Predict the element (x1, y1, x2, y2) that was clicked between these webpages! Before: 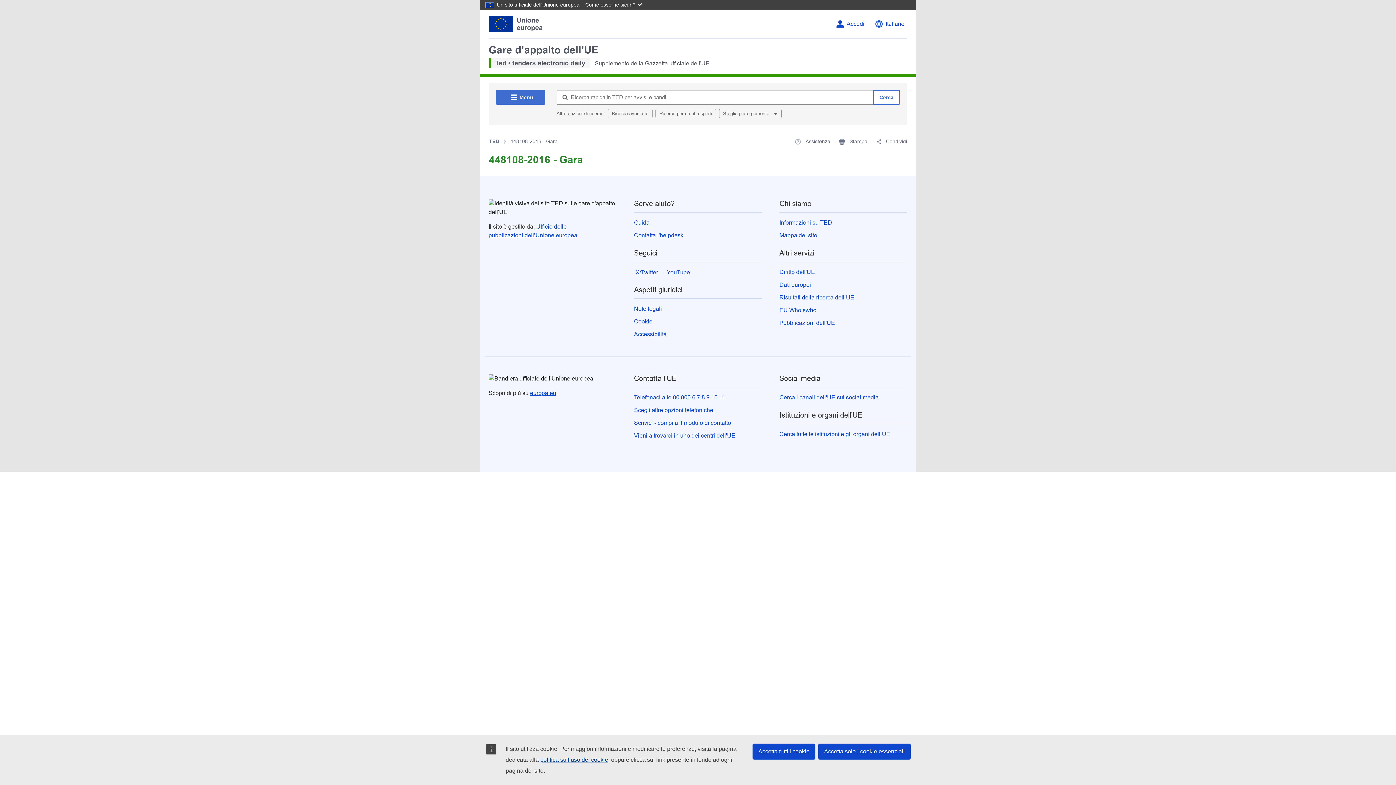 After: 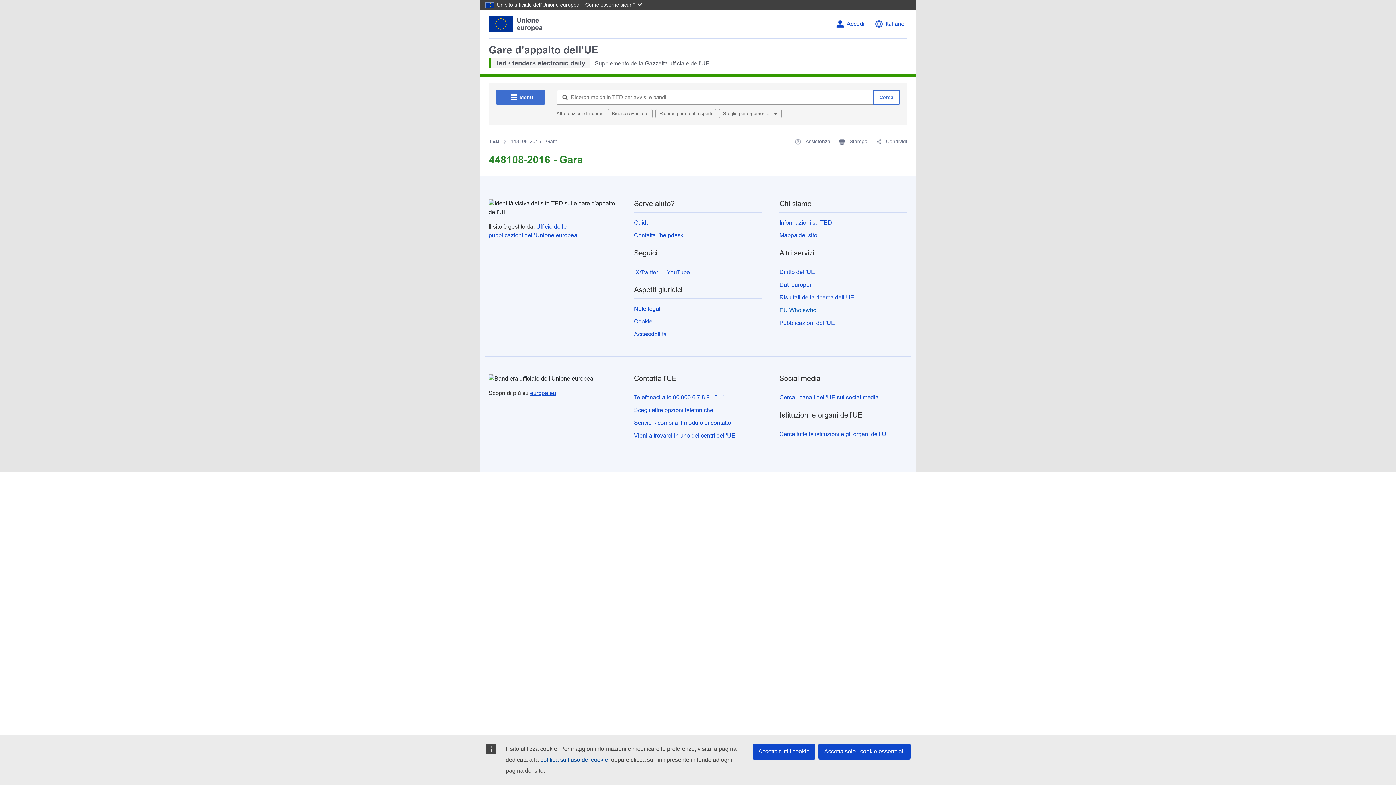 Action: bbox: (779, 307, 816, 313) label: EU Whoiswho